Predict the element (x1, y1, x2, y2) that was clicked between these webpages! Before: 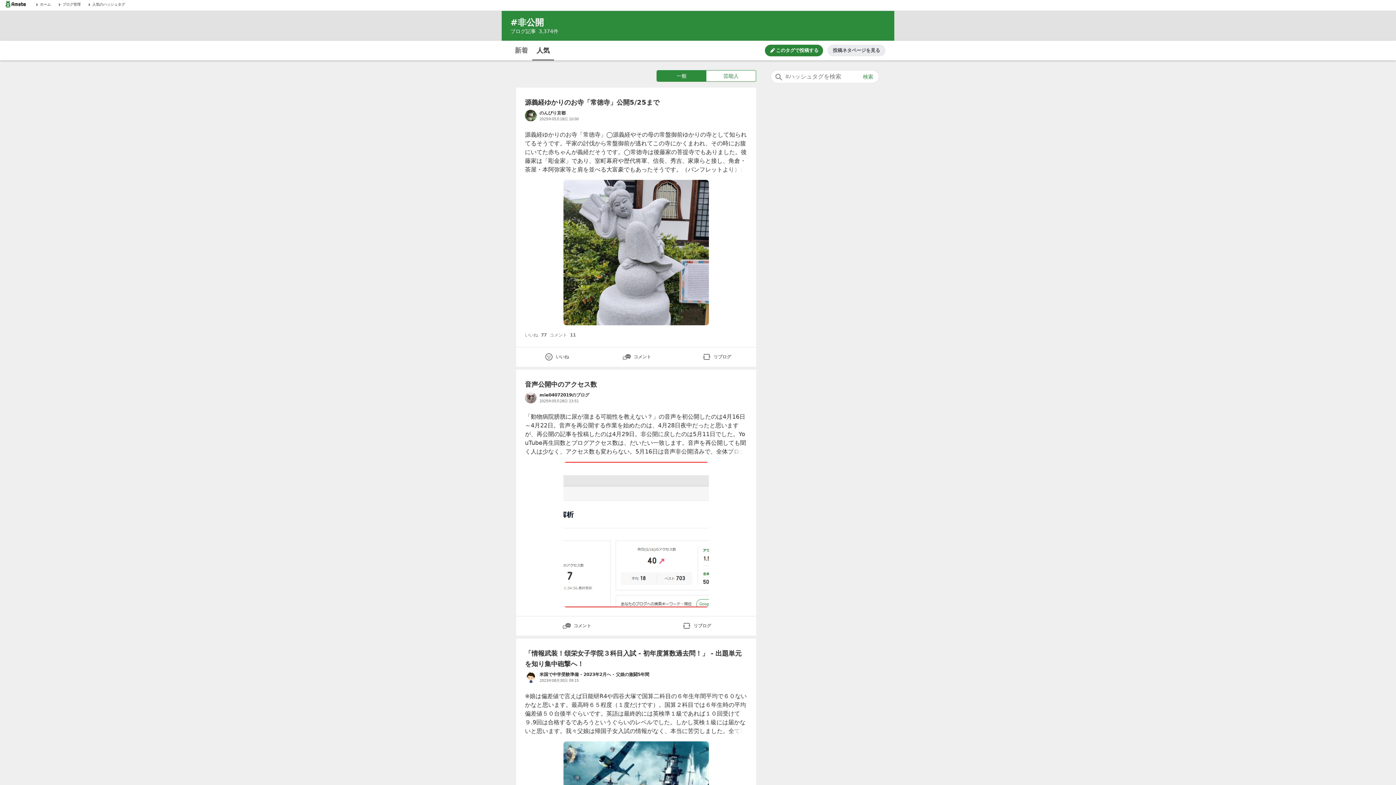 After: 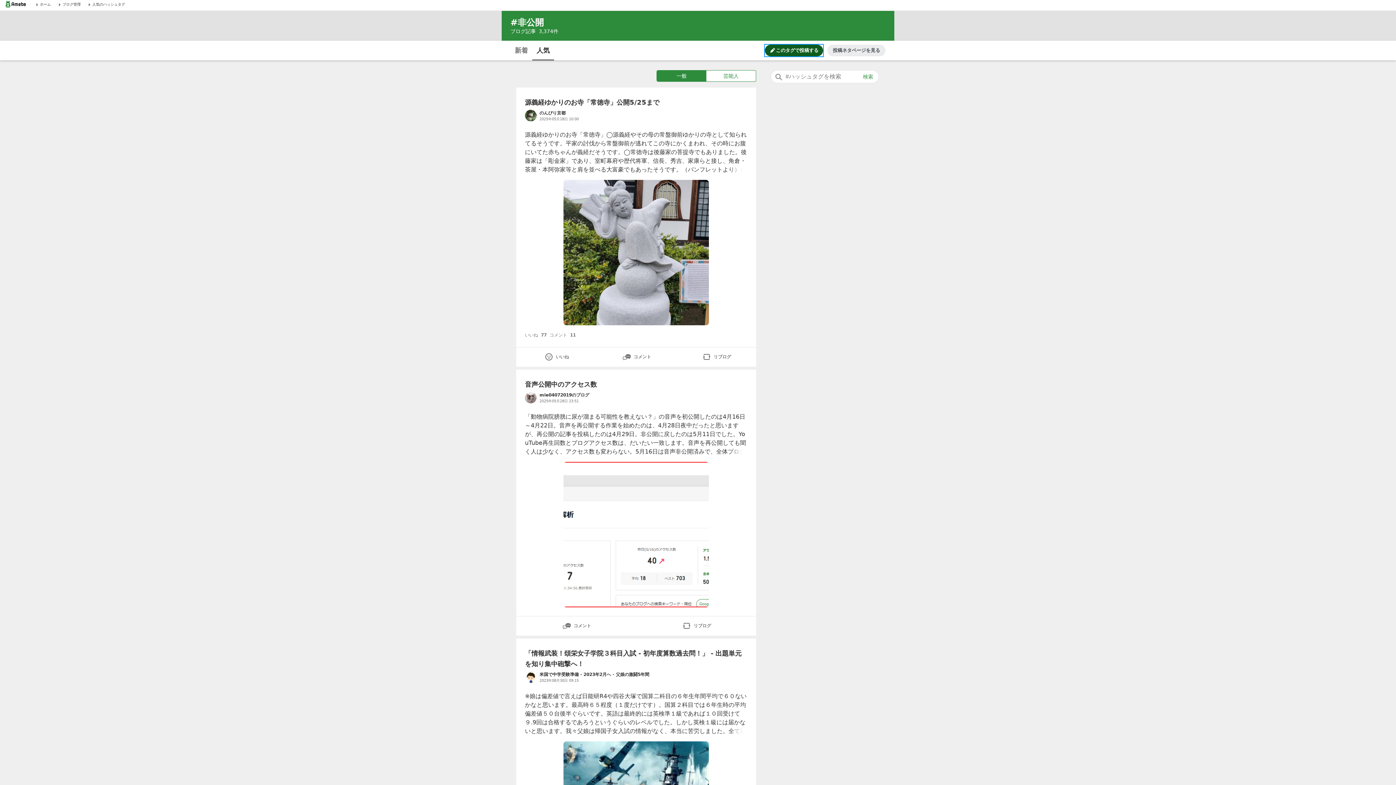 Action: bbox: (765, 44, 823, 56) label: このタグで投稿する